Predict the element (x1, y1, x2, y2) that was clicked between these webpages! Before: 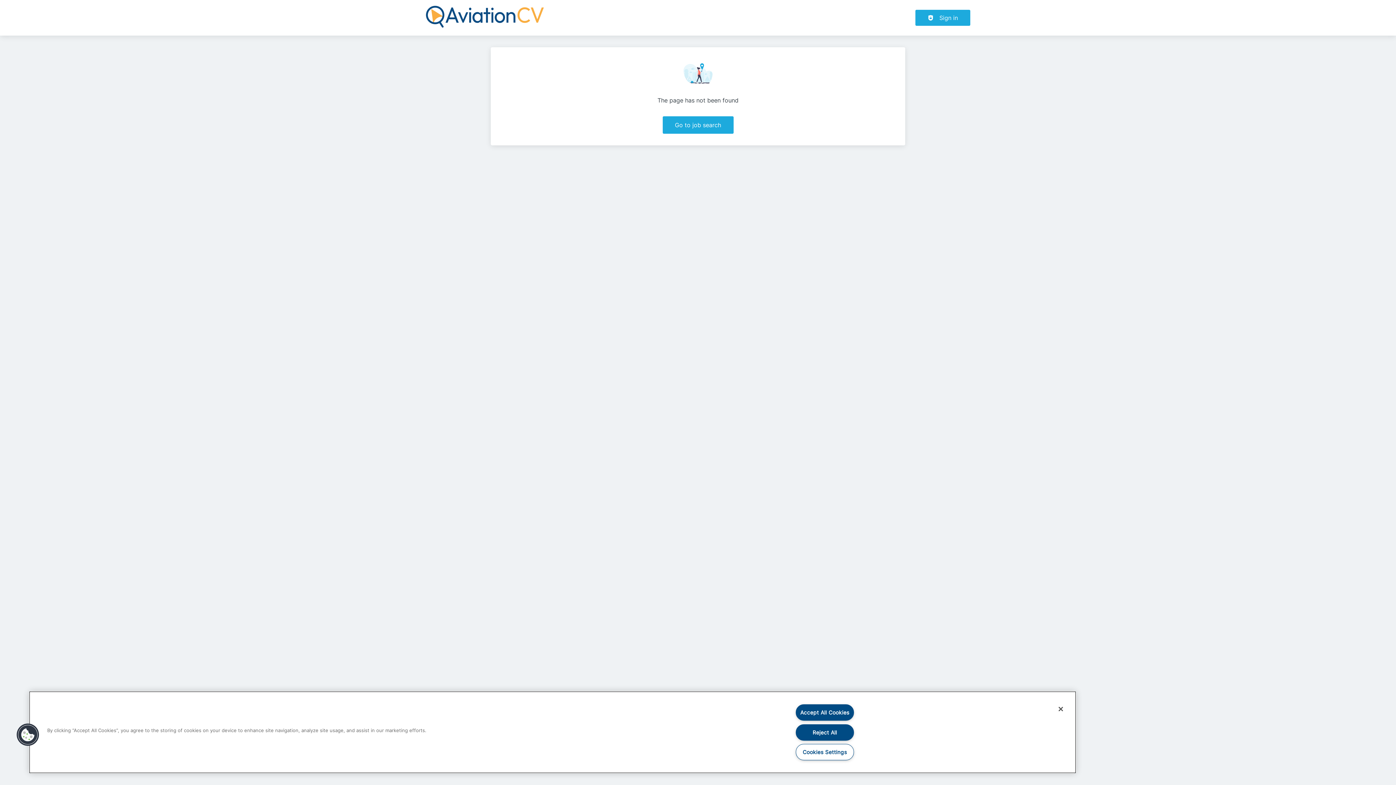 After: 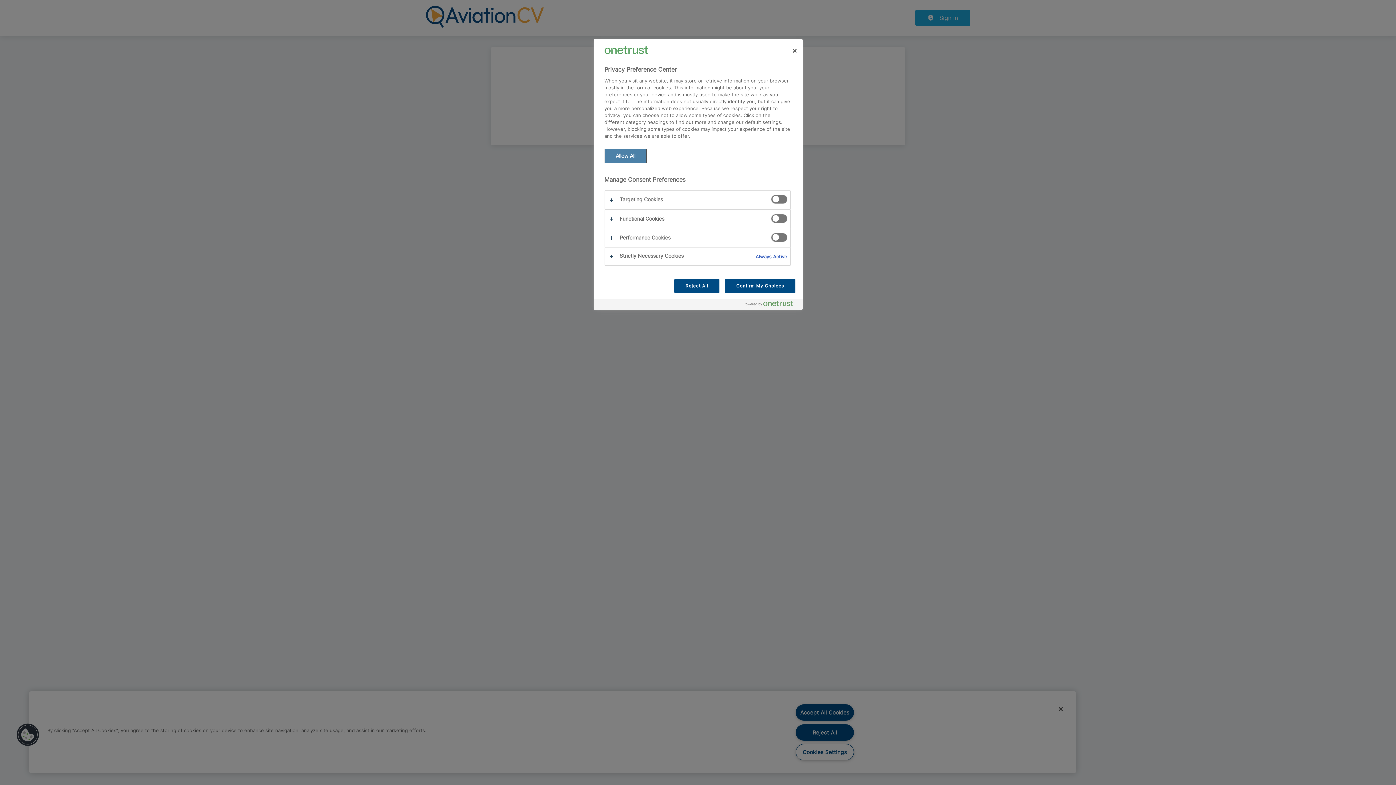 Action: bbox: (16, 723, 39, 746) label: Cookies